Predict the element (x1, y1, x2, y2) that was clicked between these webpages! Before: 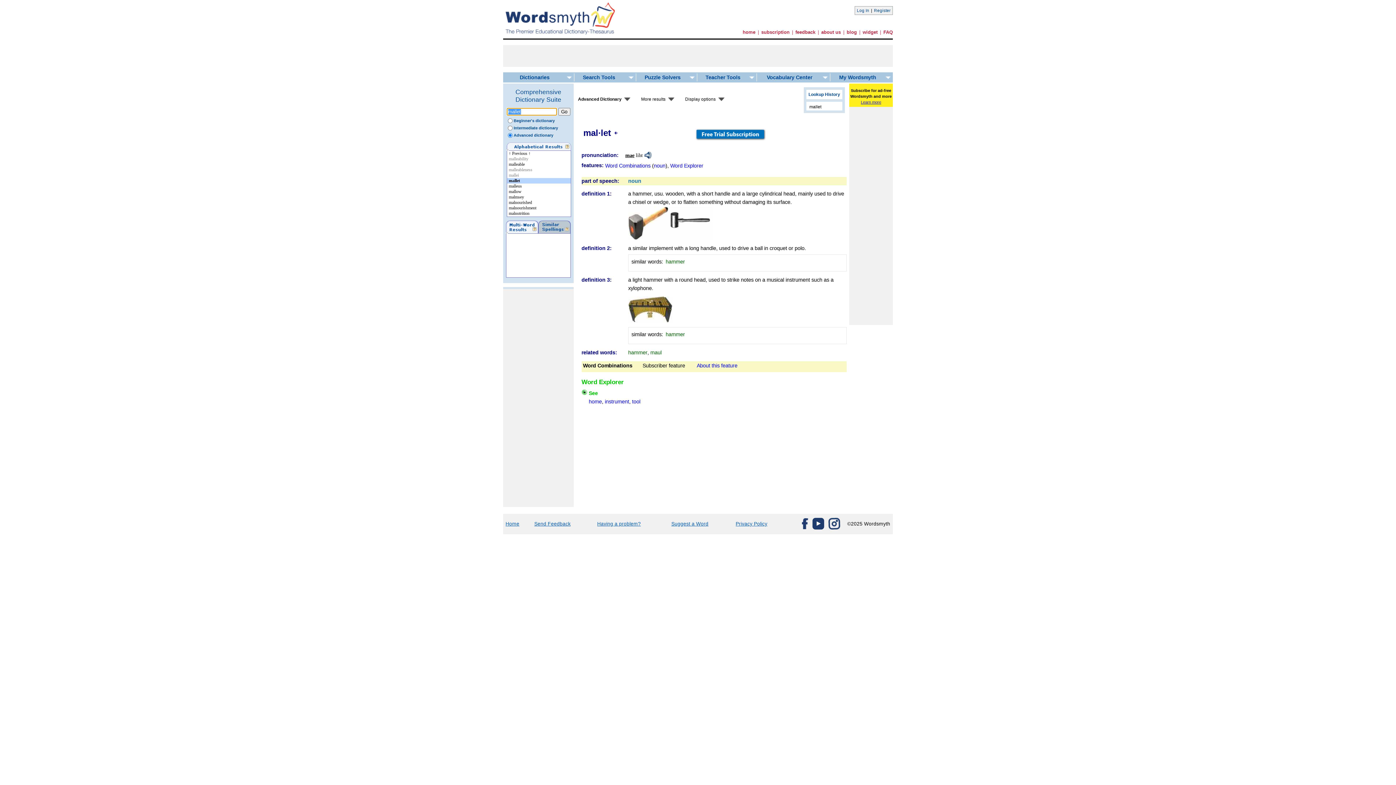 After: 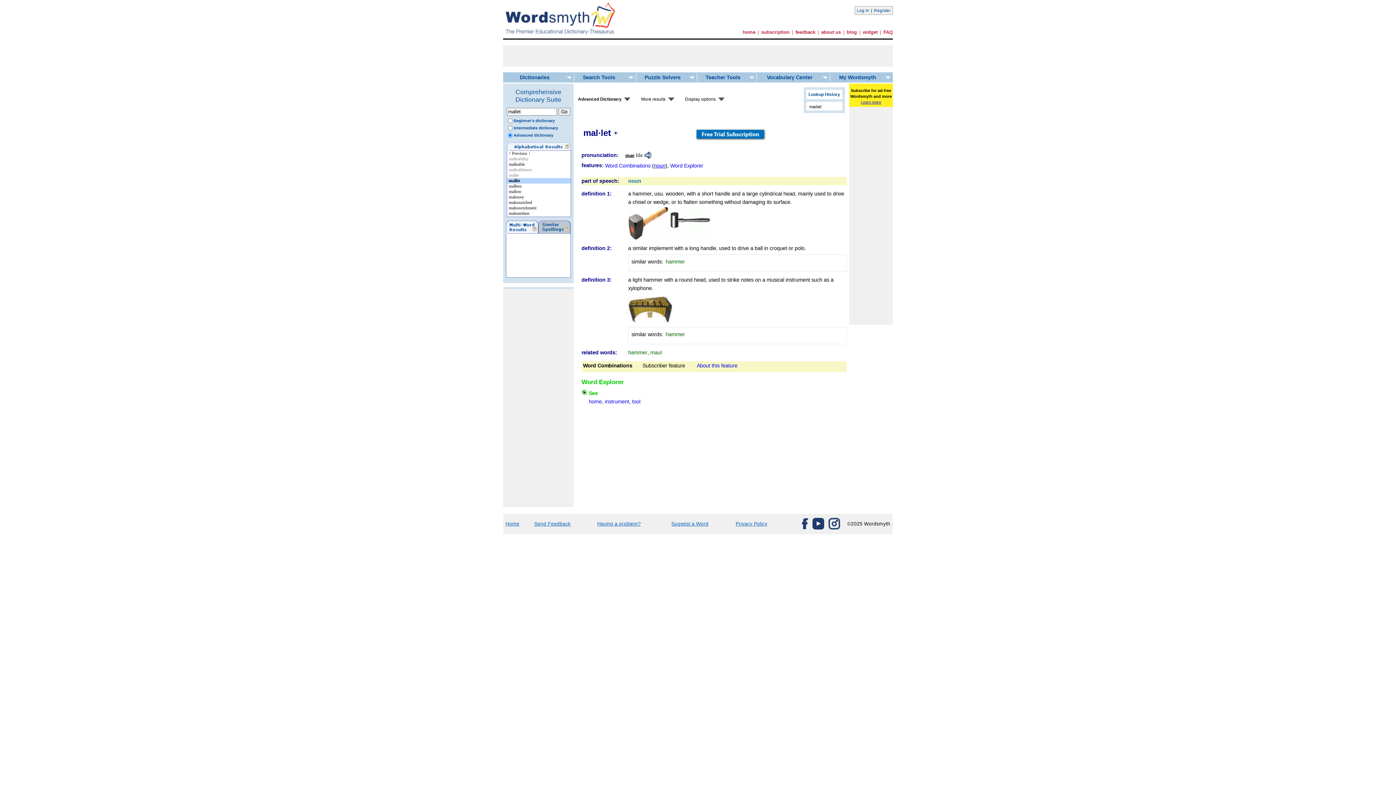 Action: bbox: (654, 163, 665, 168) label: noun